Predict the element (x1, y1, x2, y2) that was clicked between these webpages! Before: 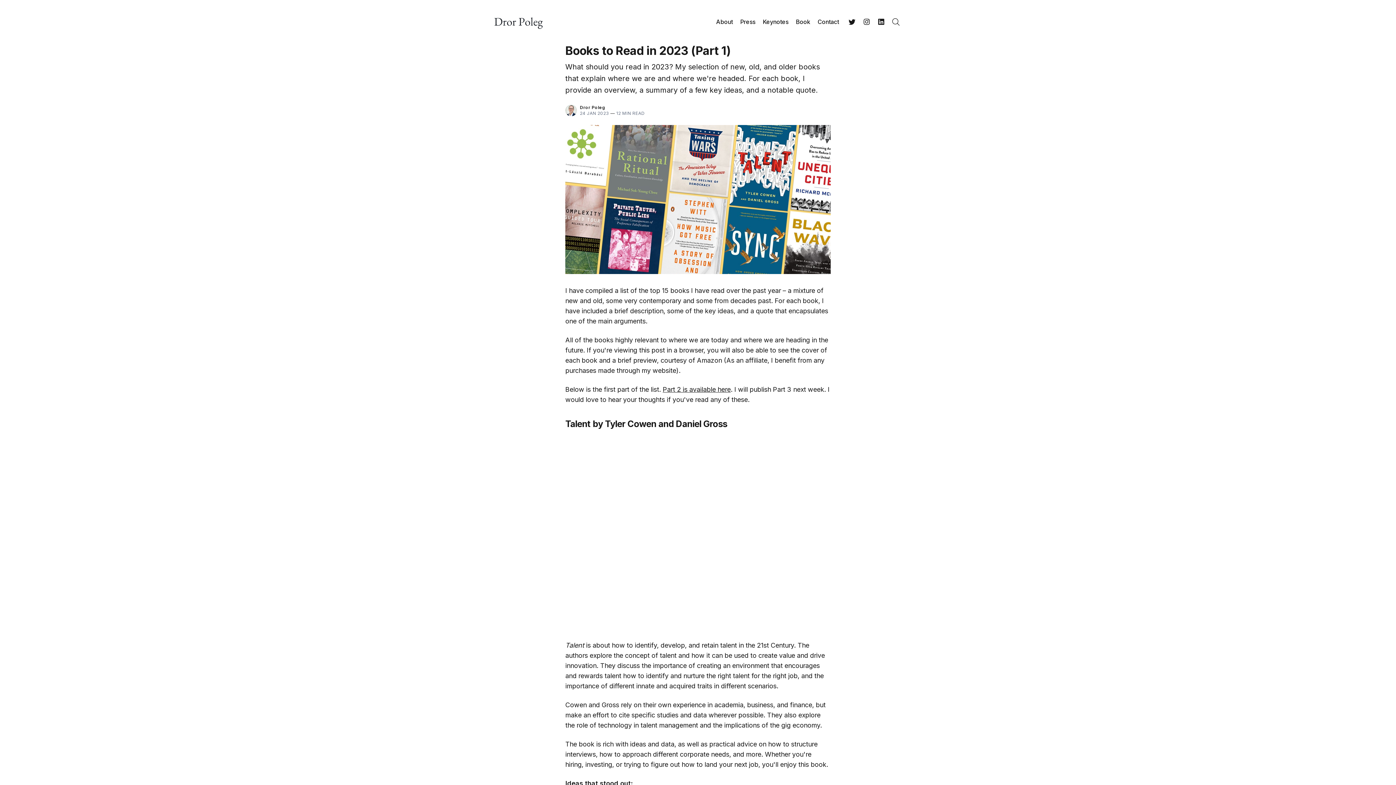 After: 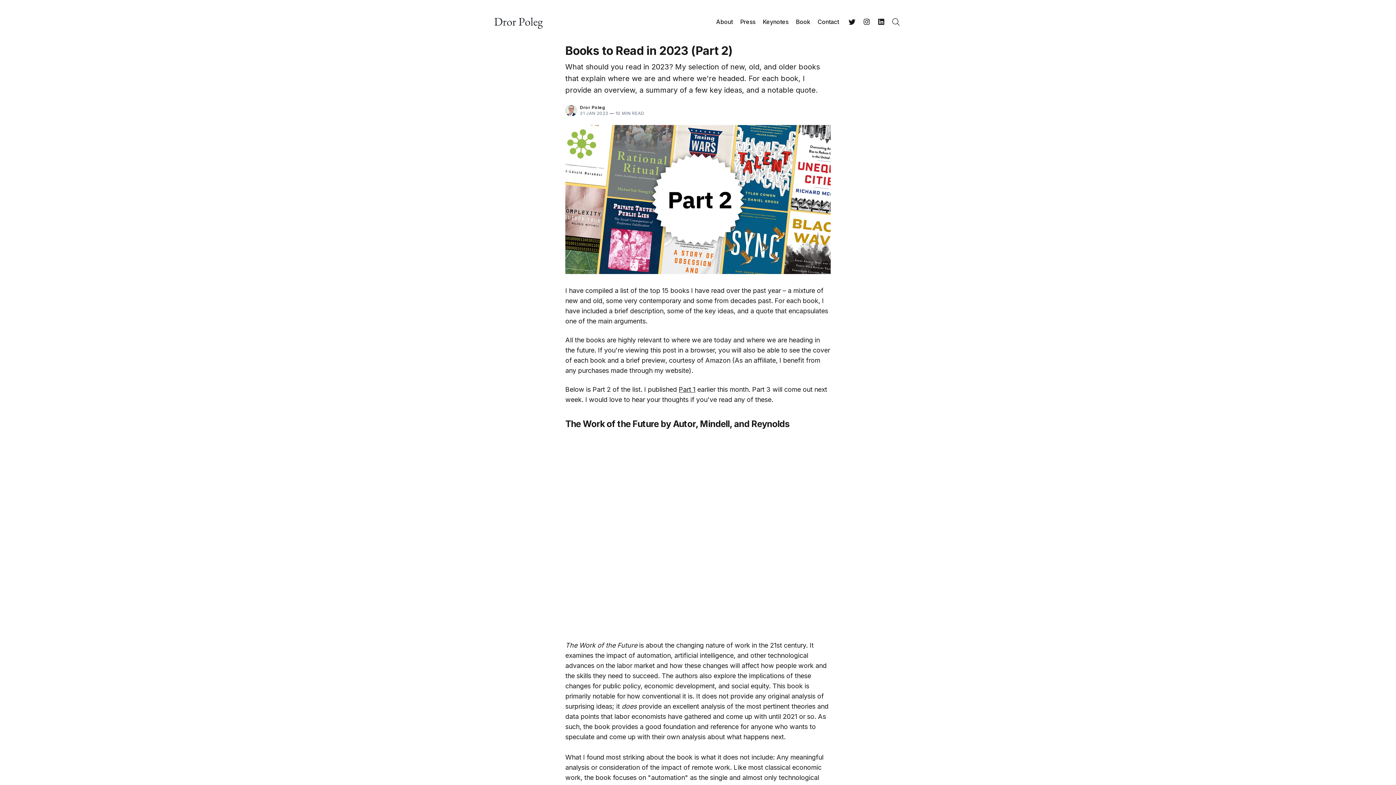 Action: bbox: (662, 385, 730, 393) label: Part 2 is available here